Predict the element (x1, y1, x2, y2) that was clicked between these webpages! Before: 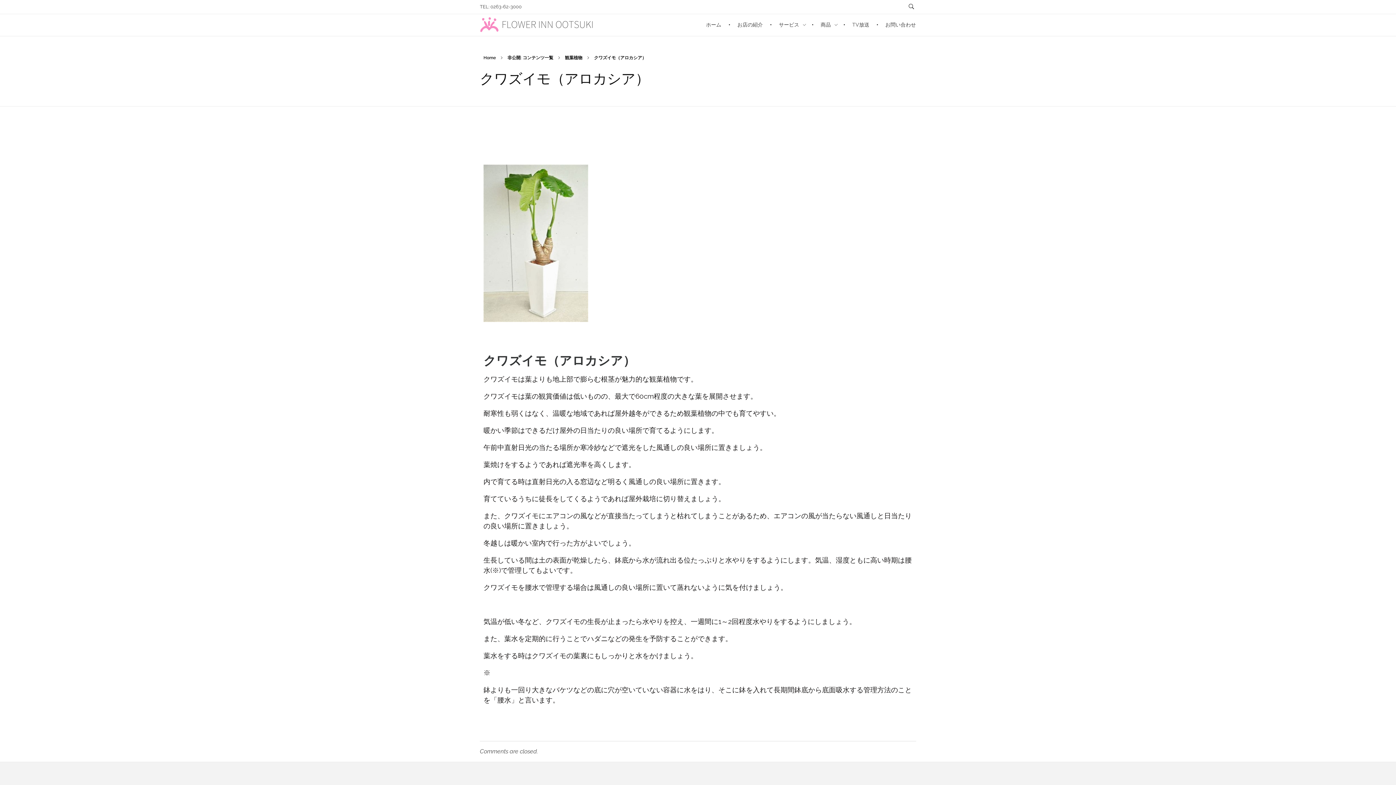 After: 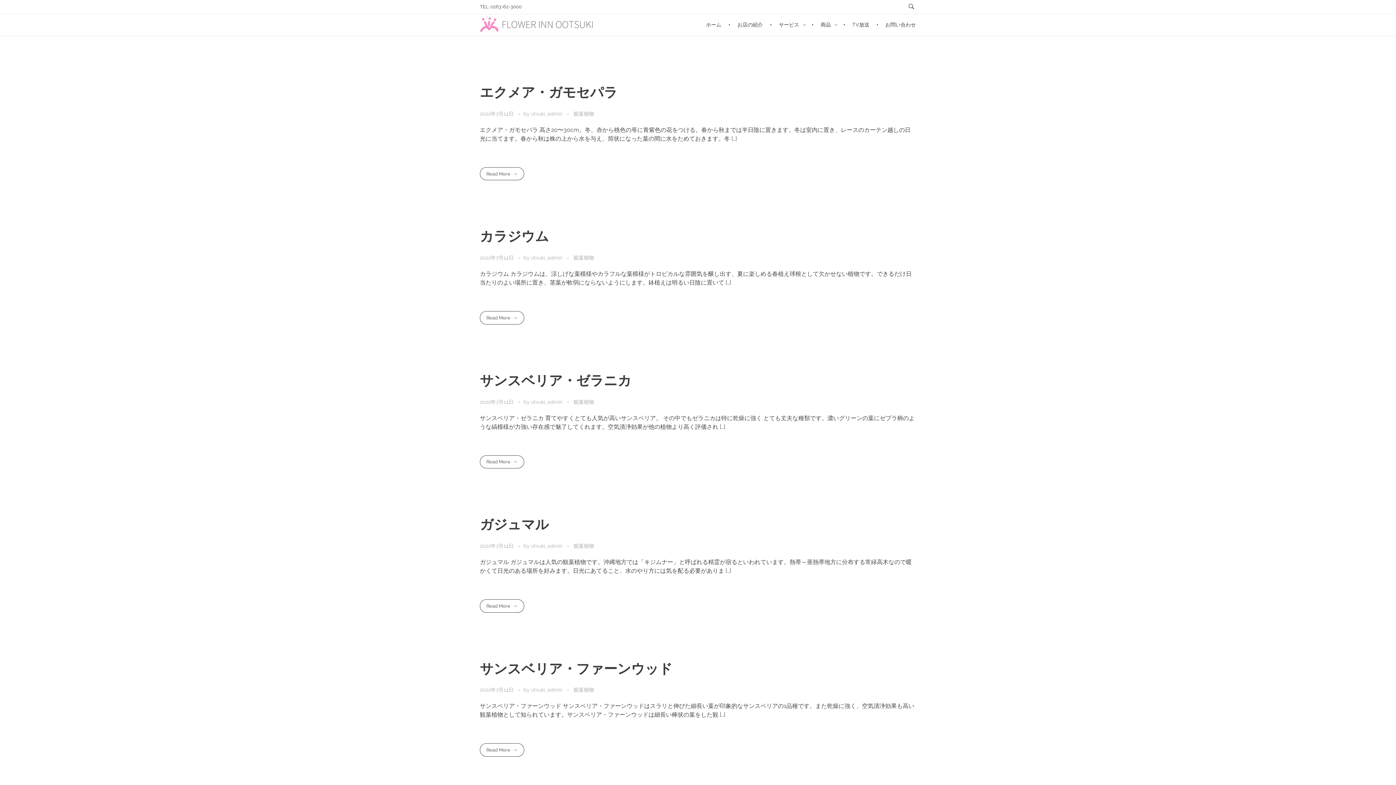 Action: label: 非公開: コンテンツ一覧 bbox: (507, 55, 553, 60)